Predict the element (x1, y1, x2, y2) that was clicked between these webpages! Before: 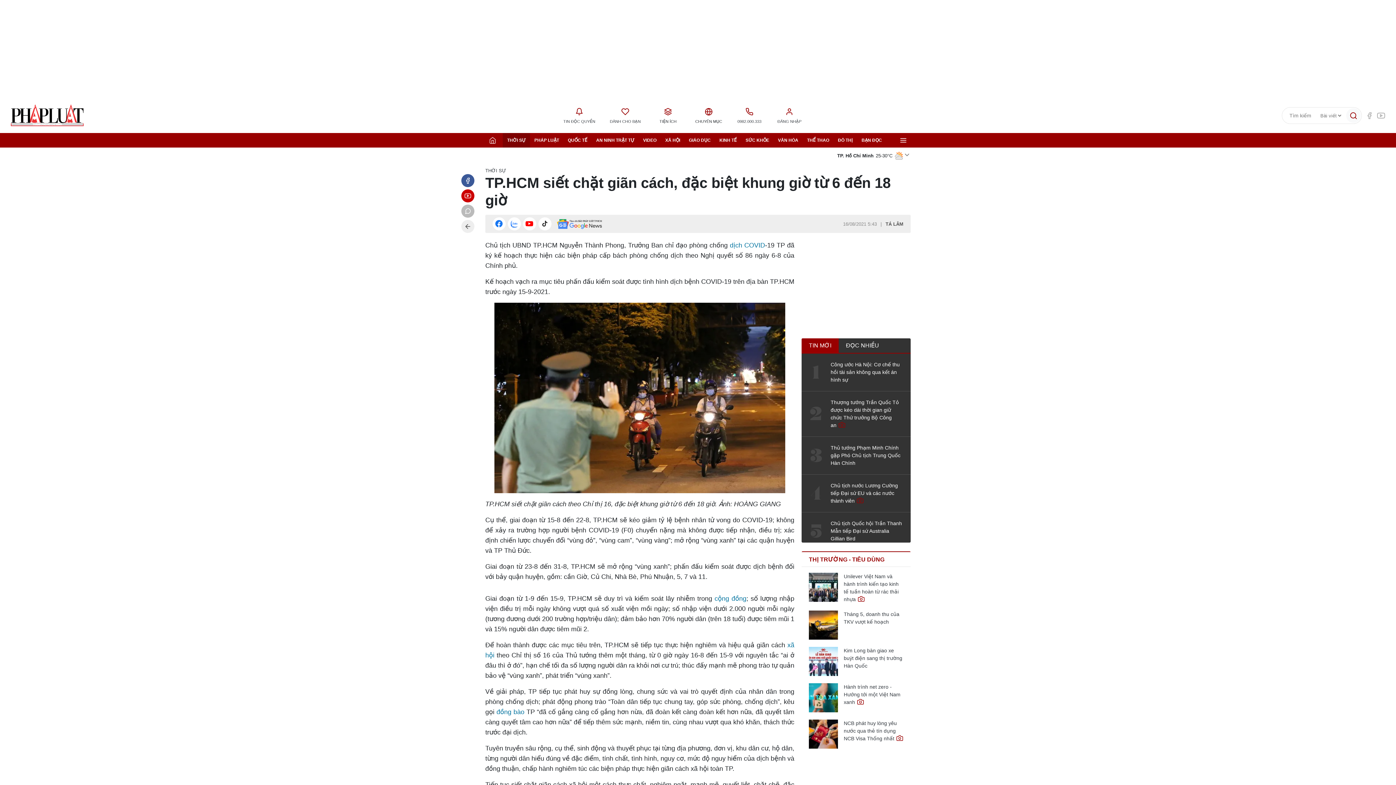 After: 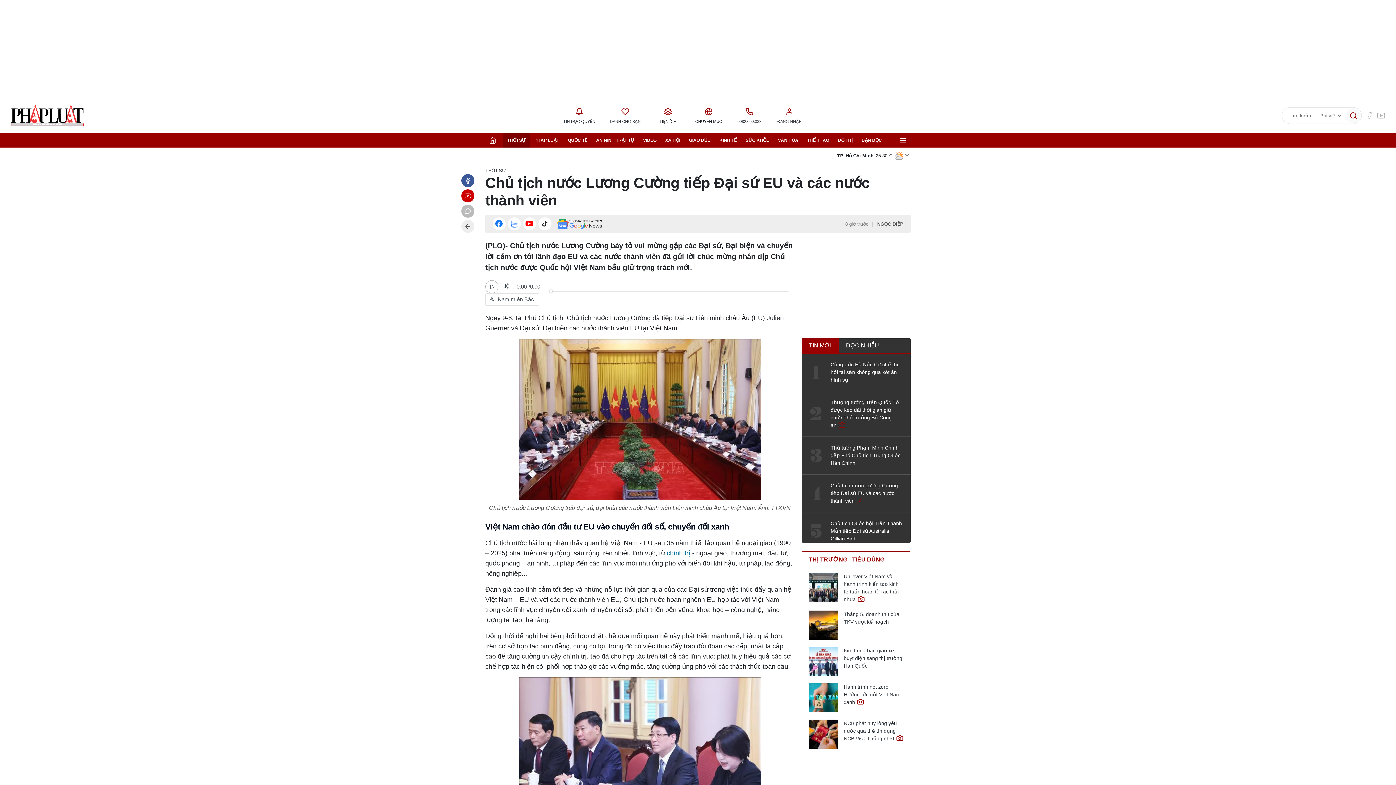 Action: bbox: (801, 482, 903, 505) label: Chủ tịch nước Lương Cường tiếp Đại sứ EU và các nước thành viên